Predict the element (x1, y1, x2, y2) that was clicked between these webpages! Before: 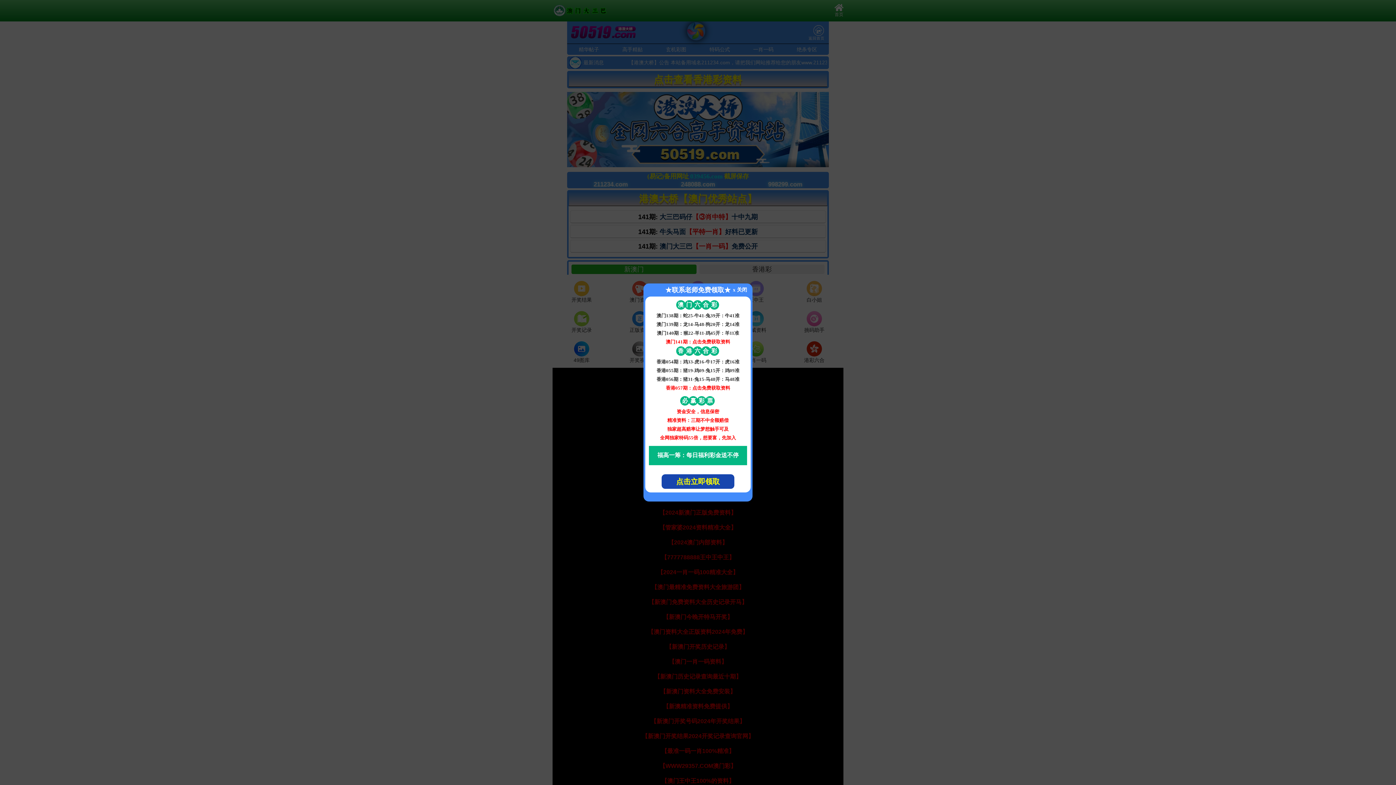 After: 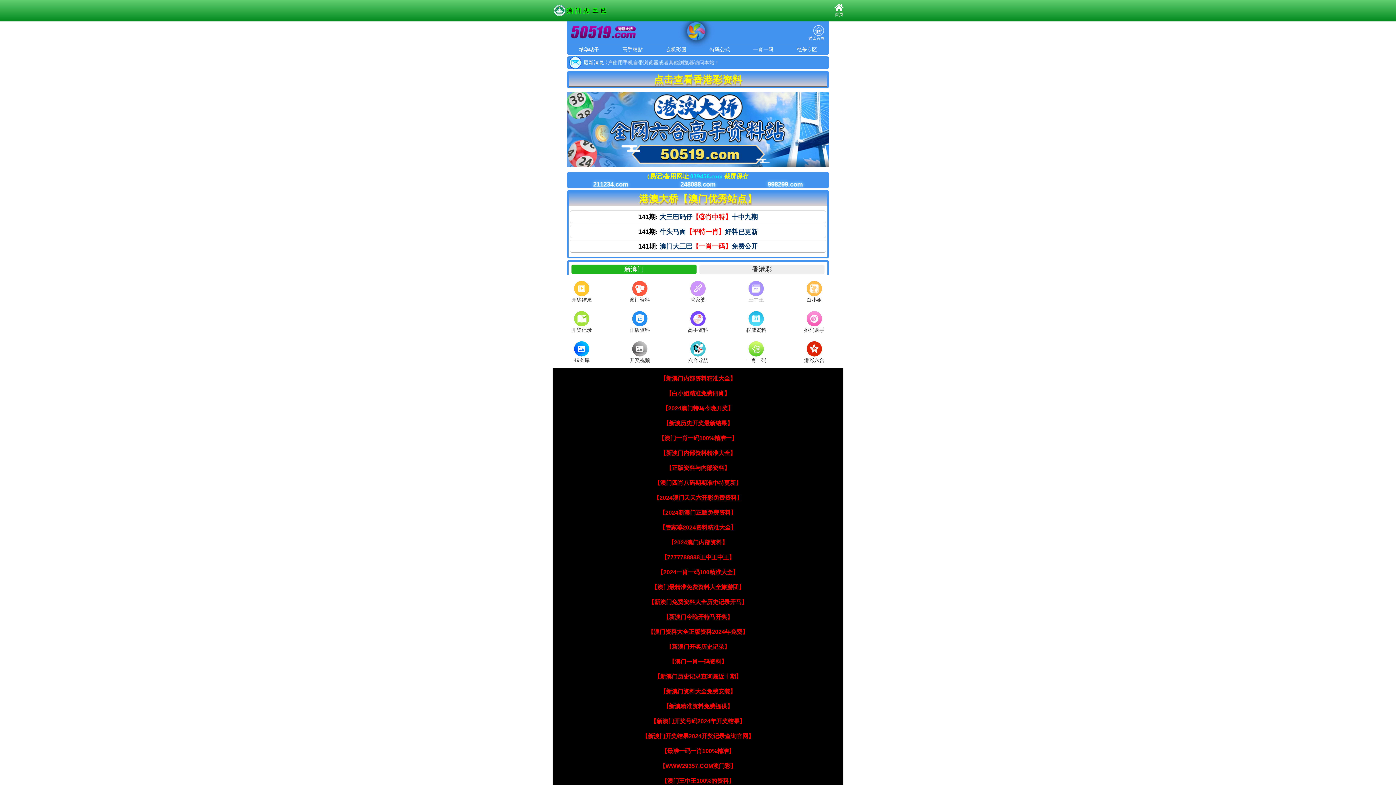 Action: label: ★联系老师免费领取★ bbox: (645, 283, 750, 296)